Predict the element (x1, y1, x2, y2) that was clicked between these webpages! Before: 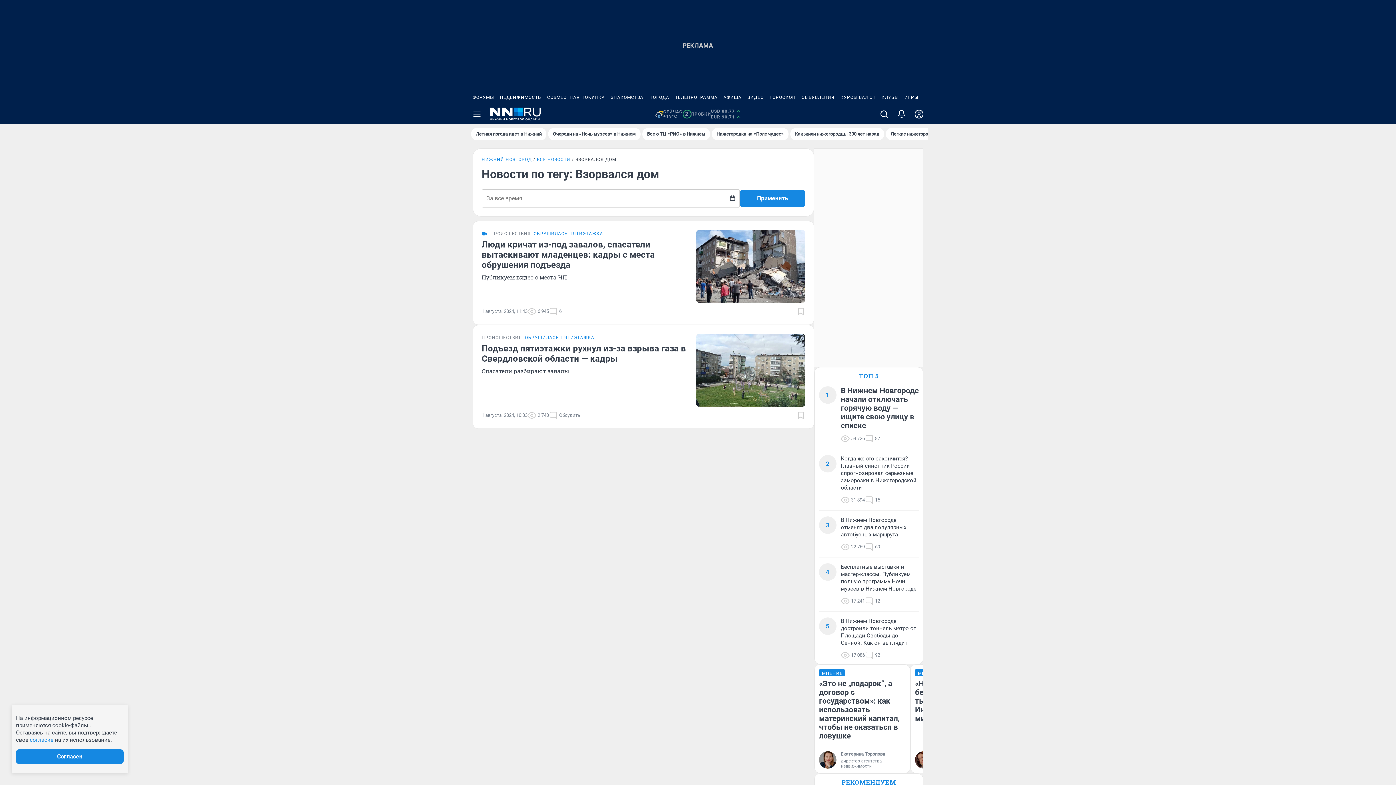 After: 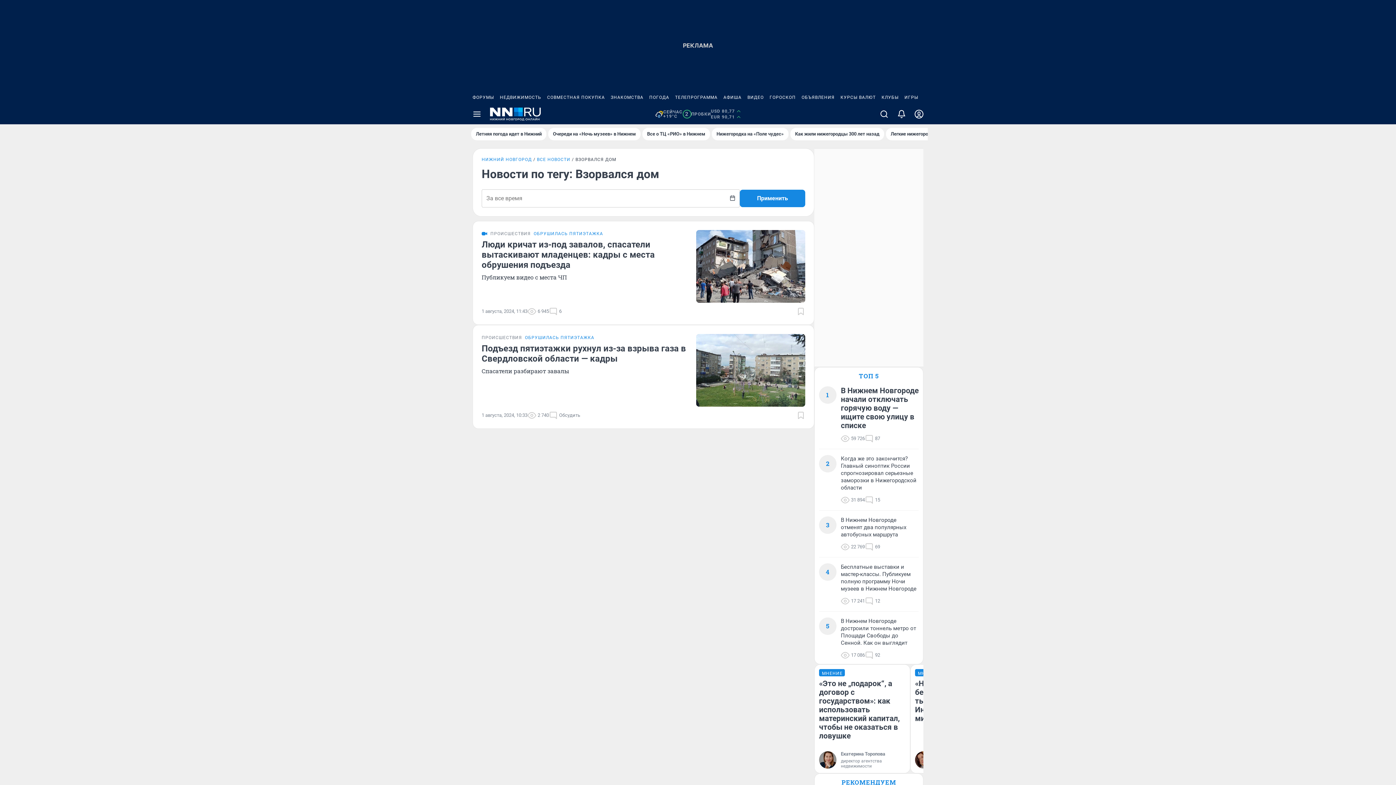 Action: label: КЛУБЫ bbox: (878, 90, 901, 104)